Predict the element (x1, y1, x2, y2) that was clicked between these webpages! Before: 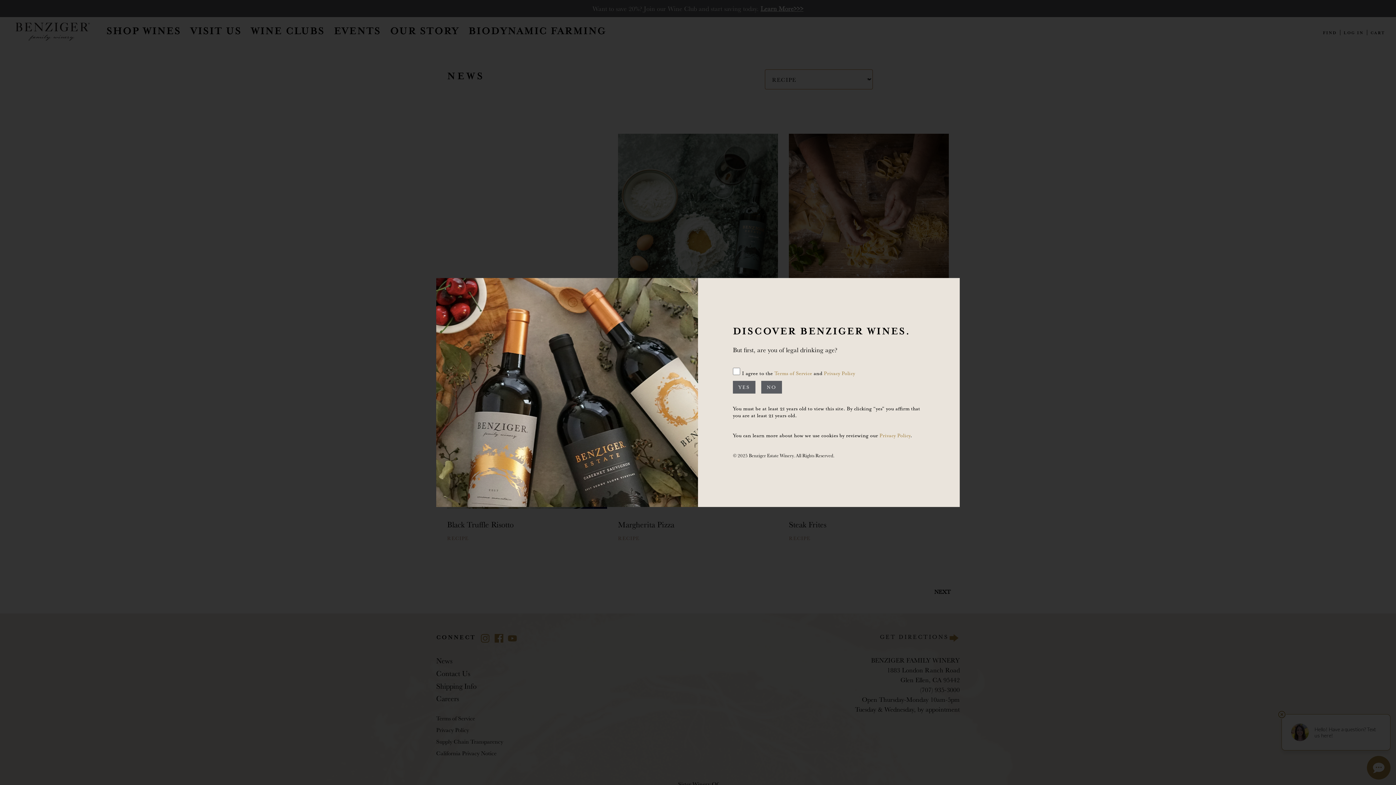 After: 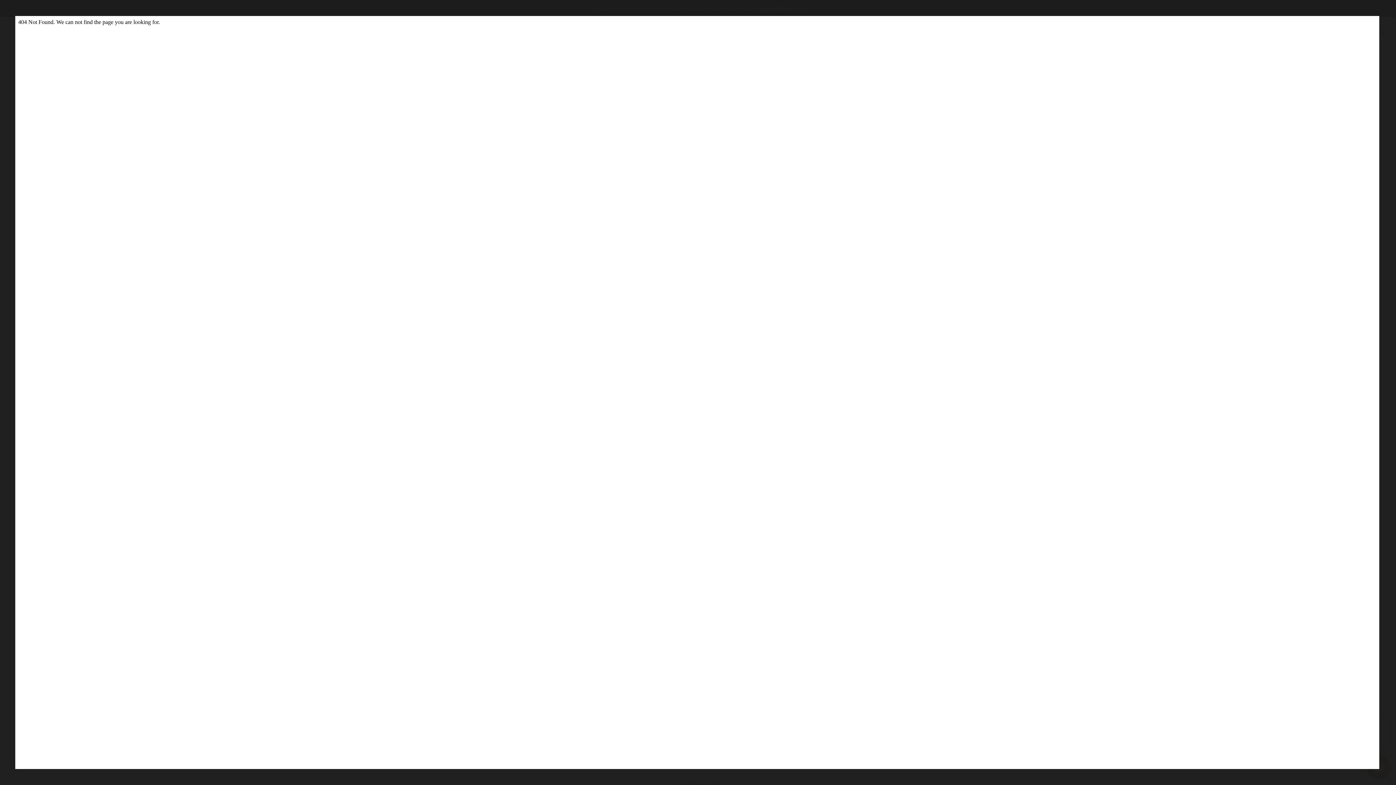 Action: label: Privacy Policy bbox: (879, 432, 910, 438)